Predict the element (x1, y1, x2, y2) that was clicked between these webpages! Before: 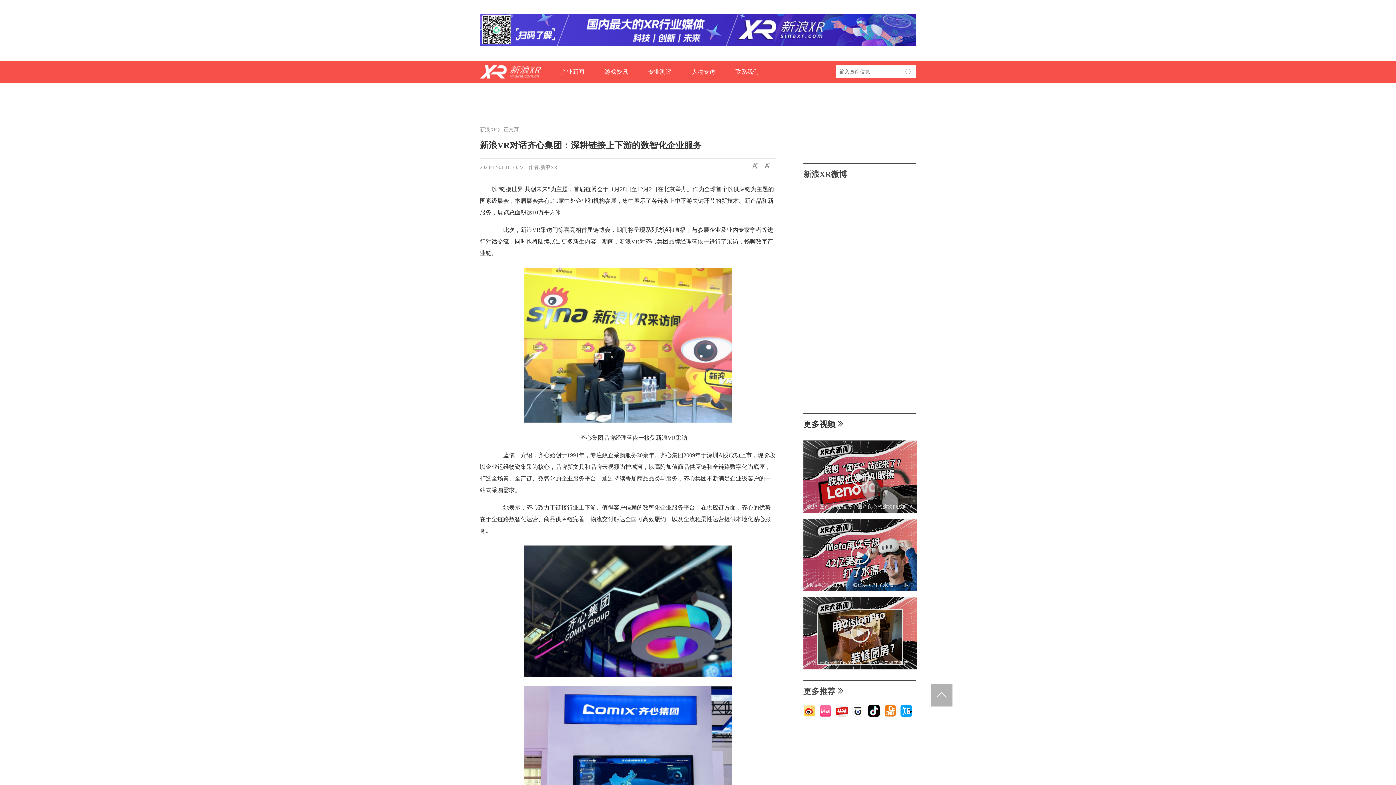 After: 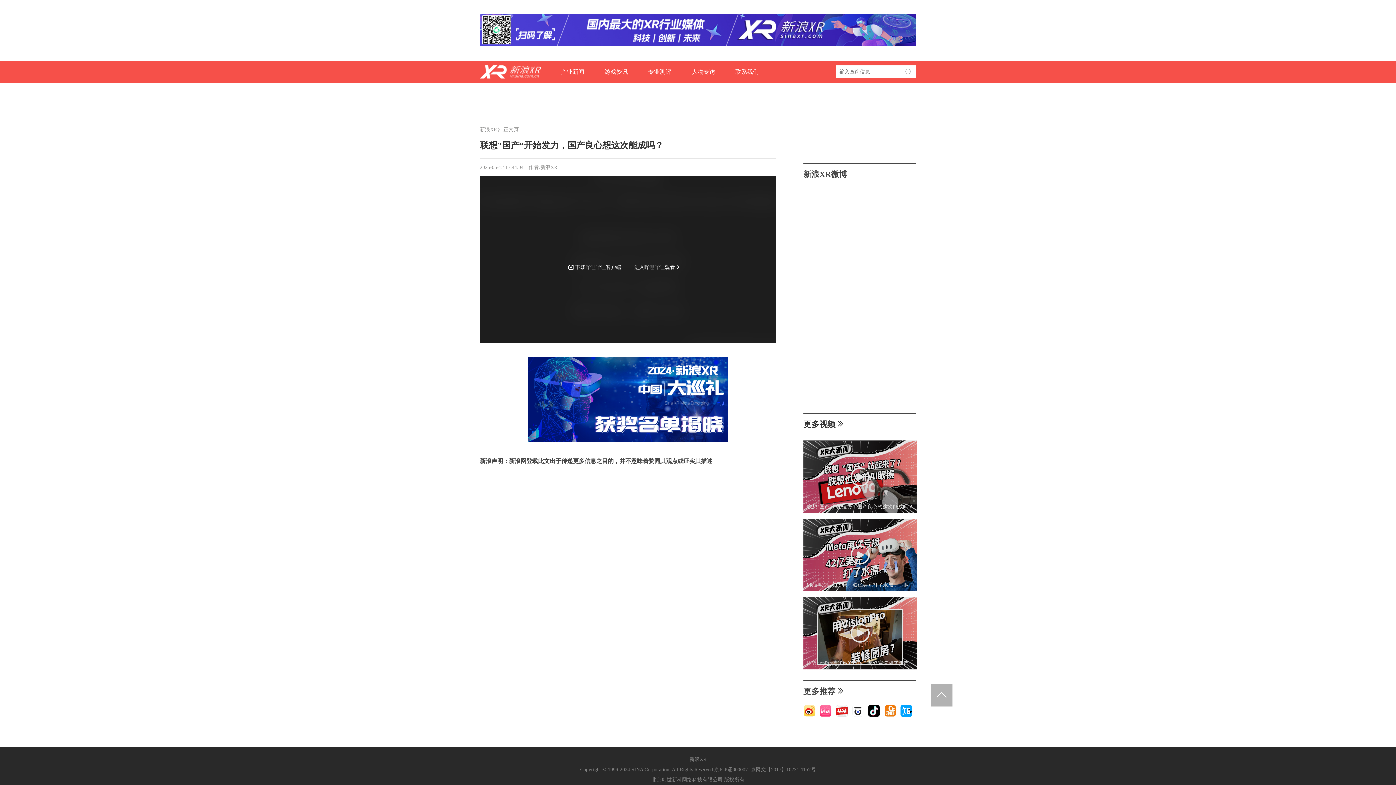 Action: bbox: (803, 508, 917, 514) label: 联想"国产“开始发力，国产良心想这次能成吗？